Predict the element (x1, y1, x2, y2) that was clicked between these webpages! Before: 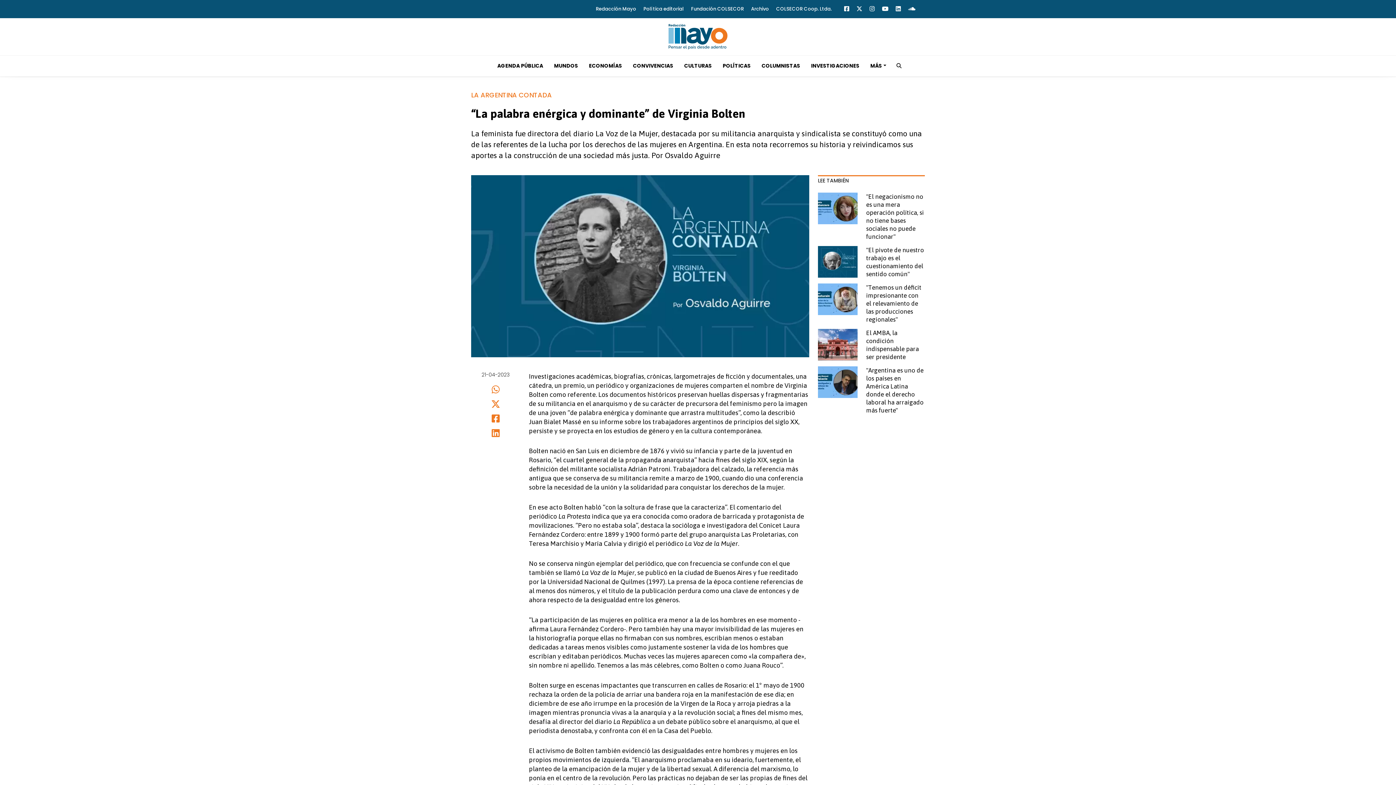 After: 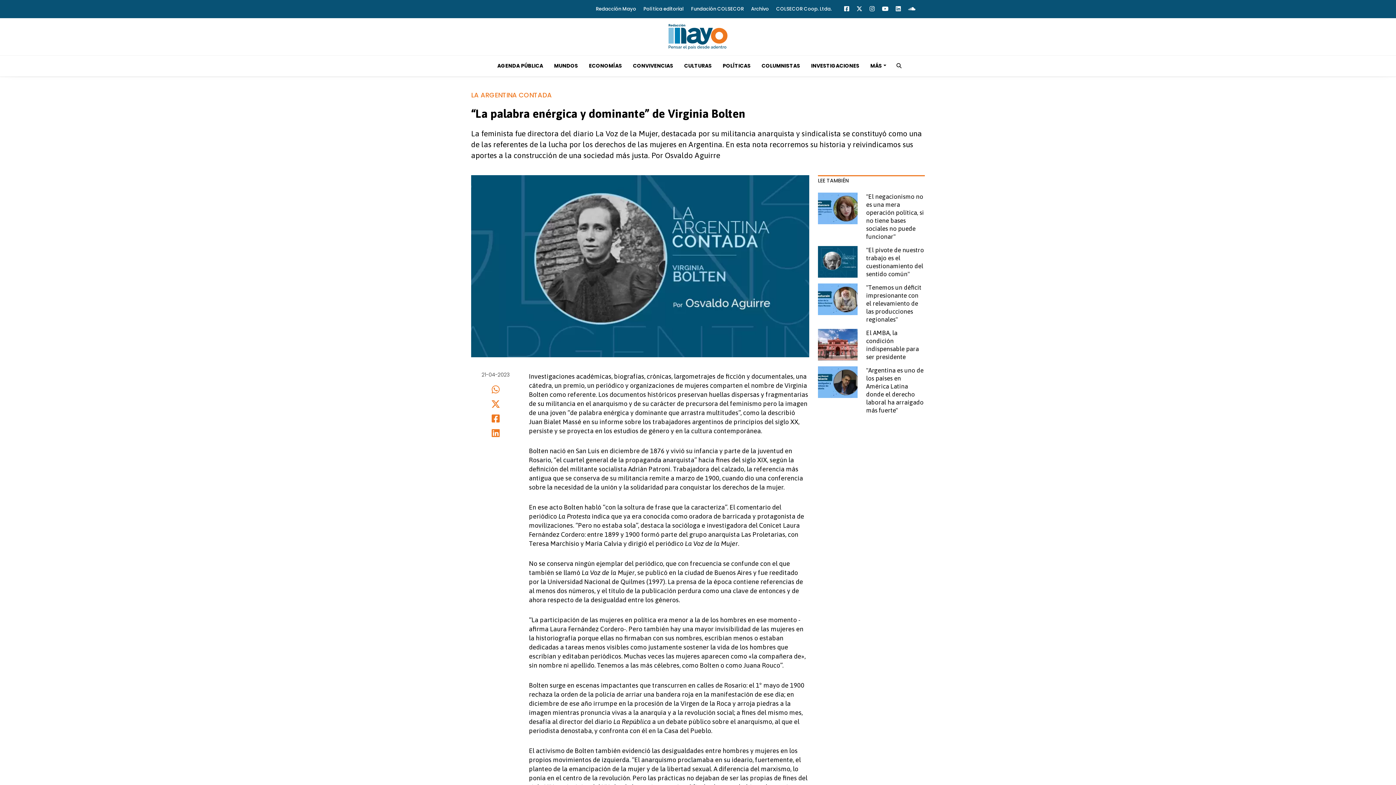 Action: bbox: (471, 414, 520, 423)